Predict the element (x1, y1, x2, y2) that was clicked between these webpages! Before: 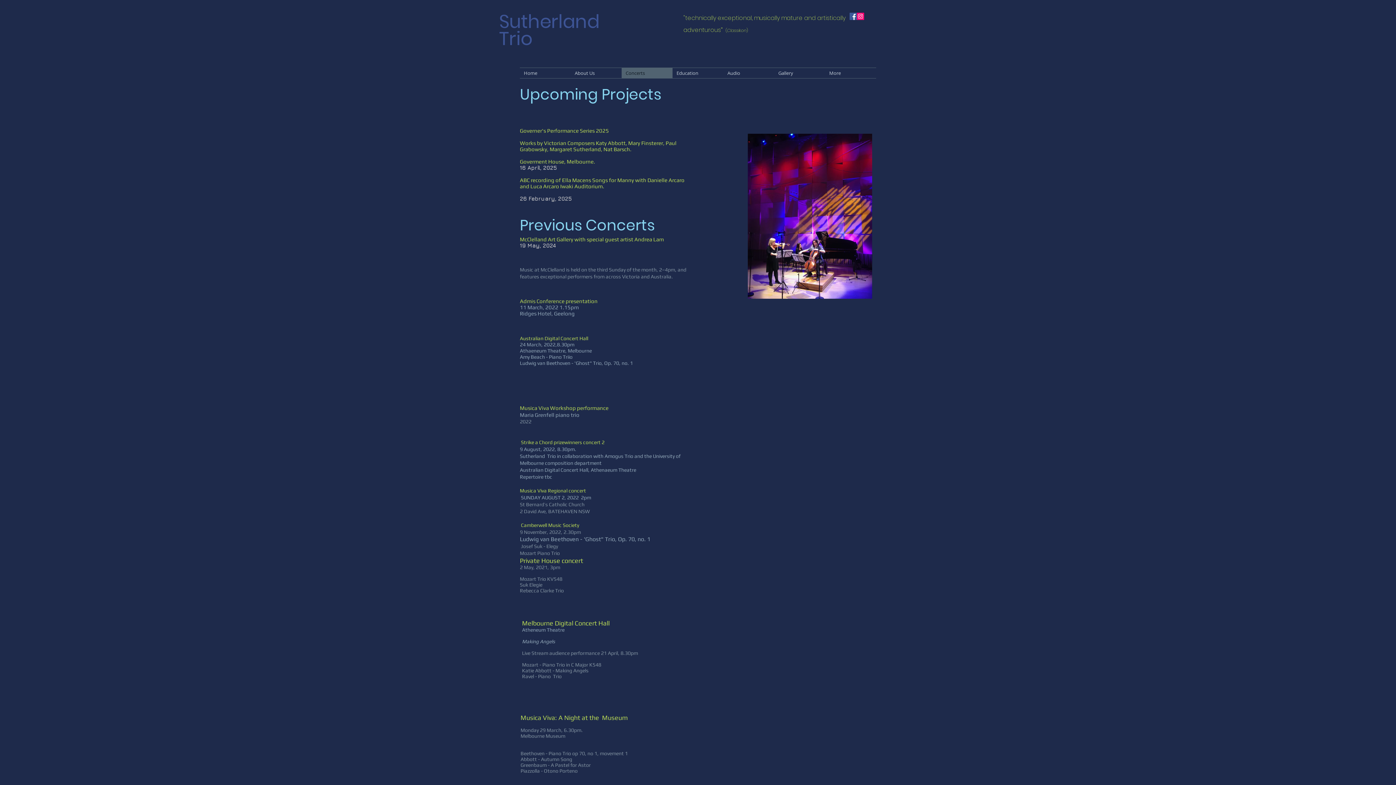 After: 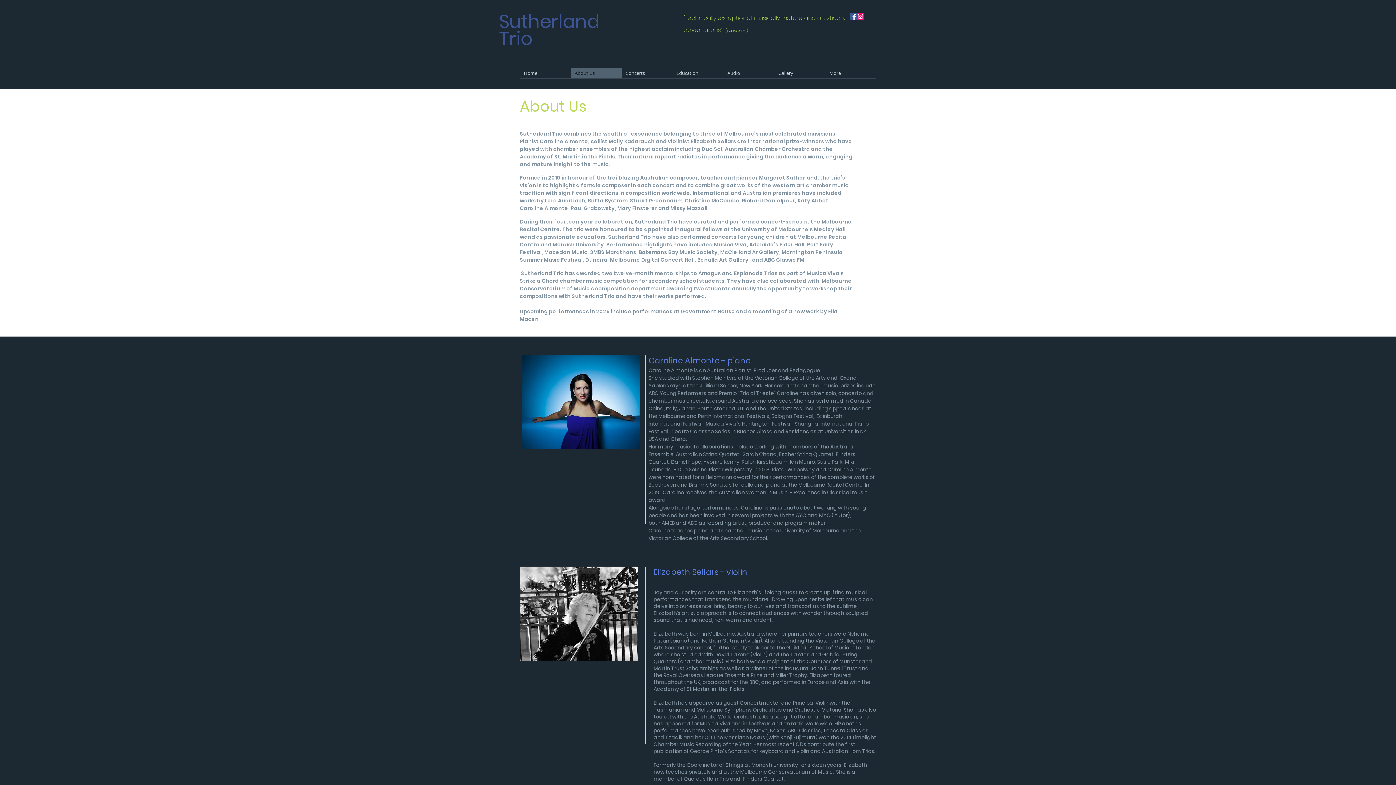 Action: label: About Us bbox: (570, 68, 621, 78)